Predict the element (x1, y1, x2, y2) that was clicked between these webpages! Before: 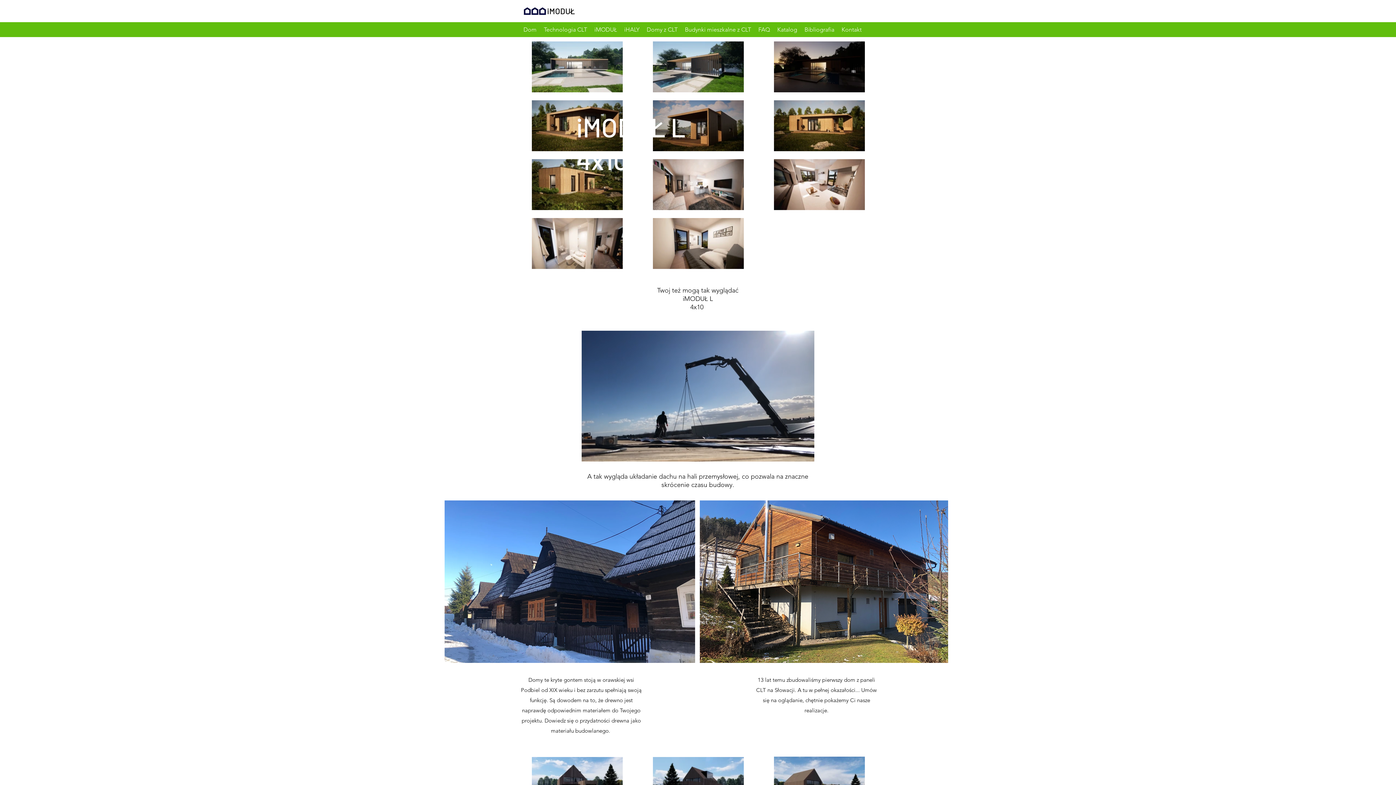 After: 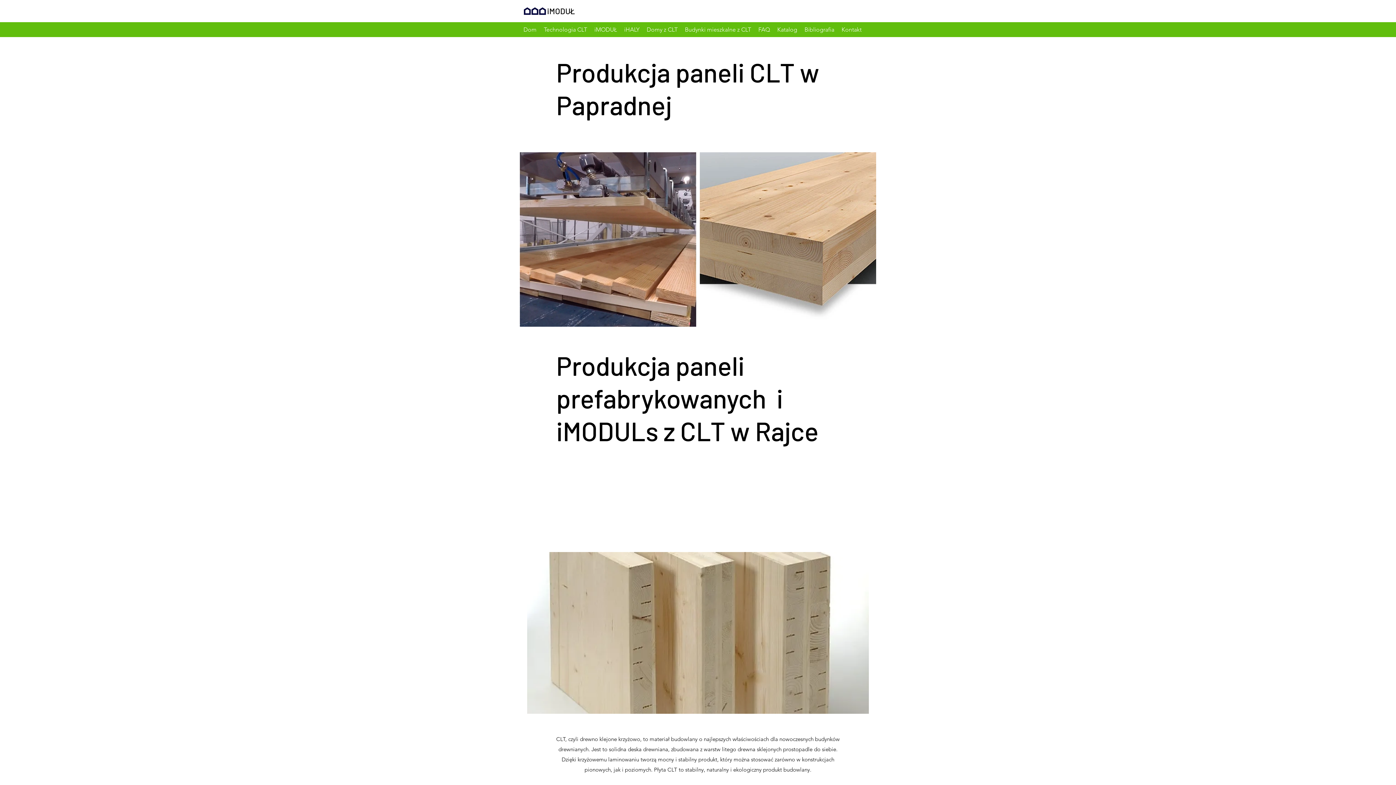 Action: label: Technologia CLT bbox: (540, 22, 590, 37)